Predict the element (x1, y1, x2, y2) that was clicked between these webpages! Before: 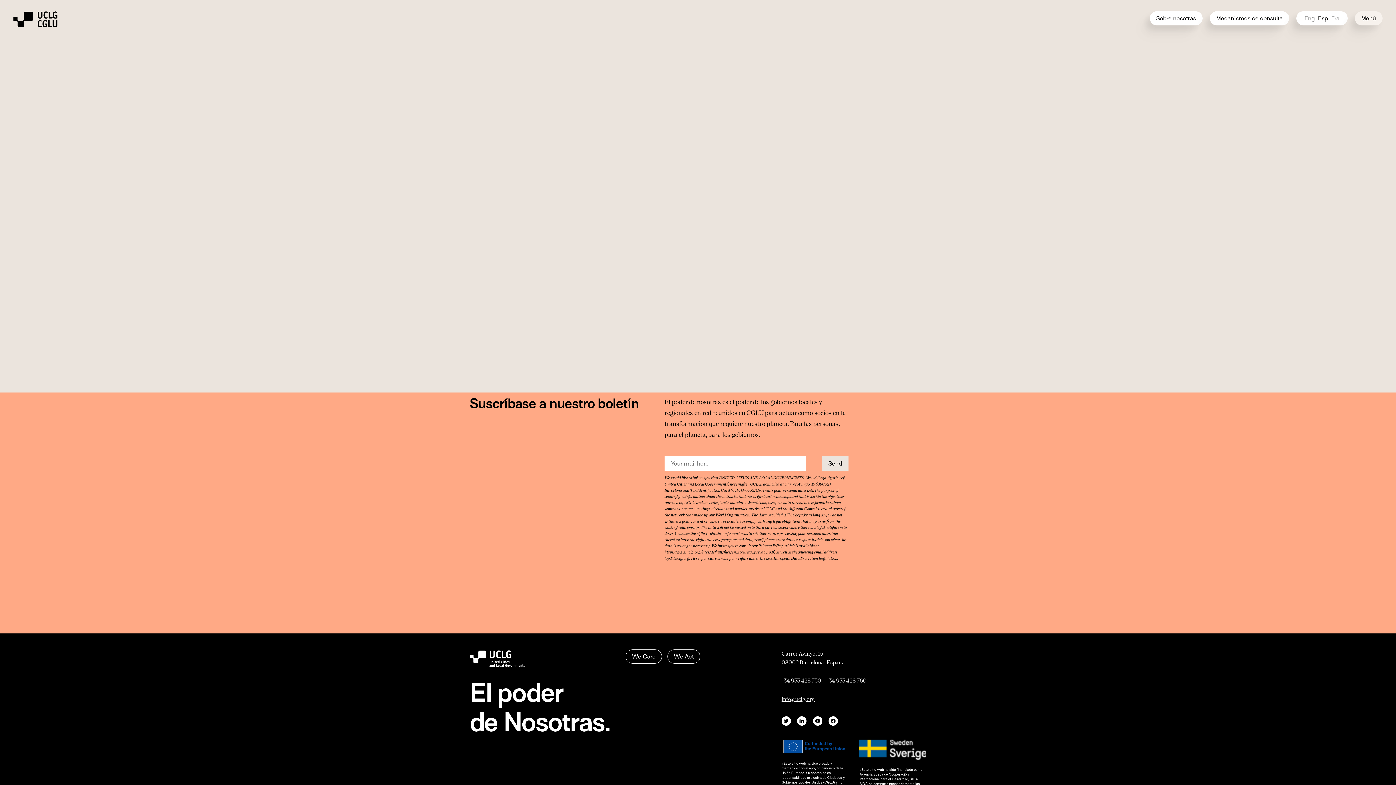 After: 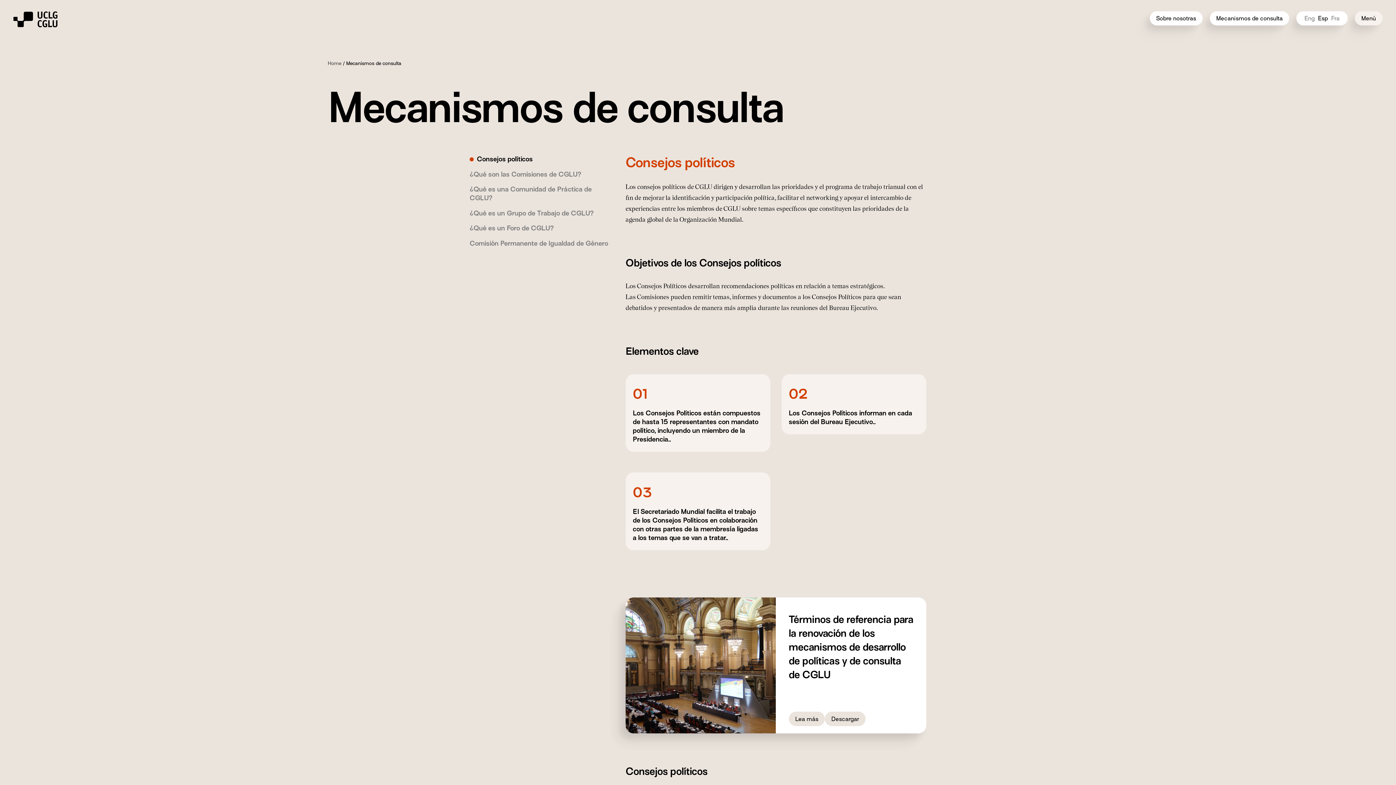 Action: bbox: (1210, 11, 1289, 25) label: Mecanismos de consulta